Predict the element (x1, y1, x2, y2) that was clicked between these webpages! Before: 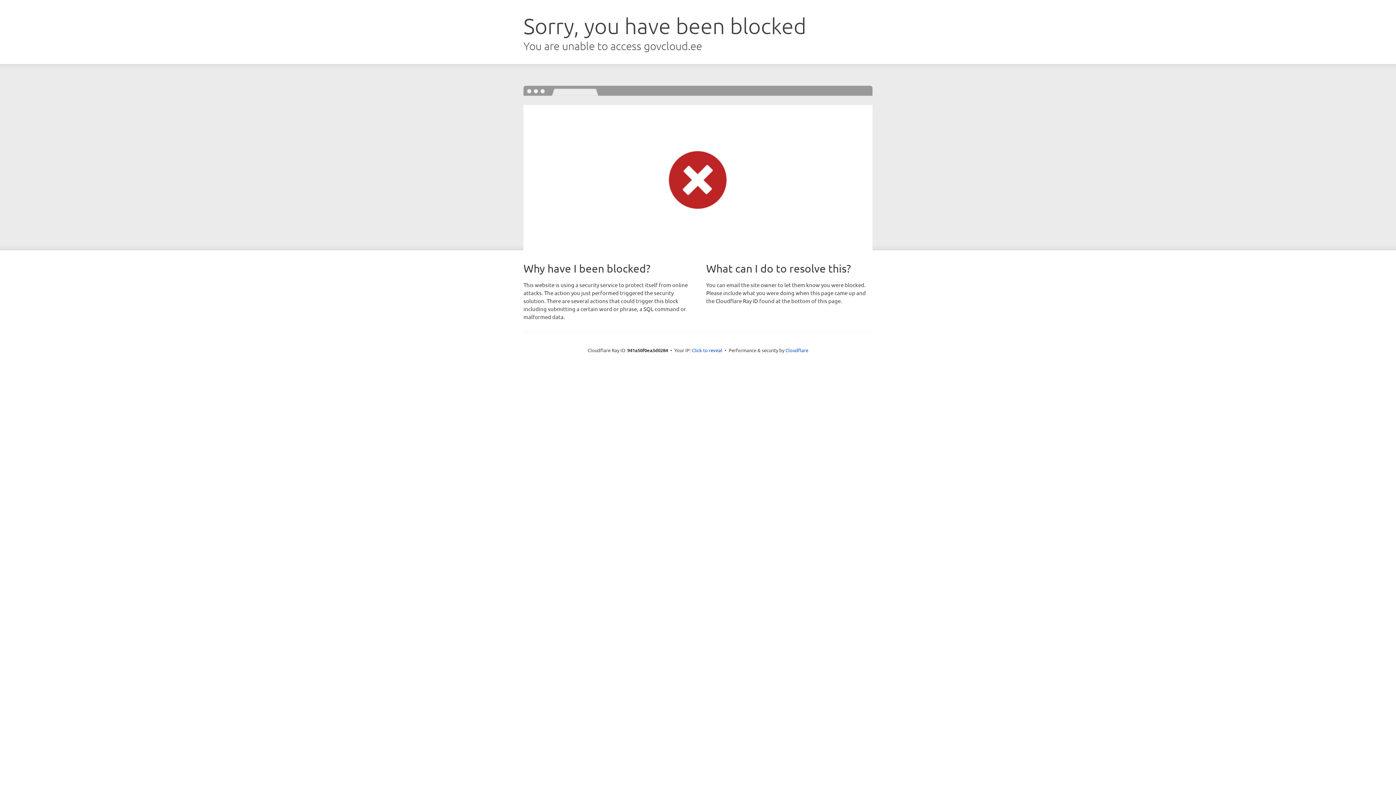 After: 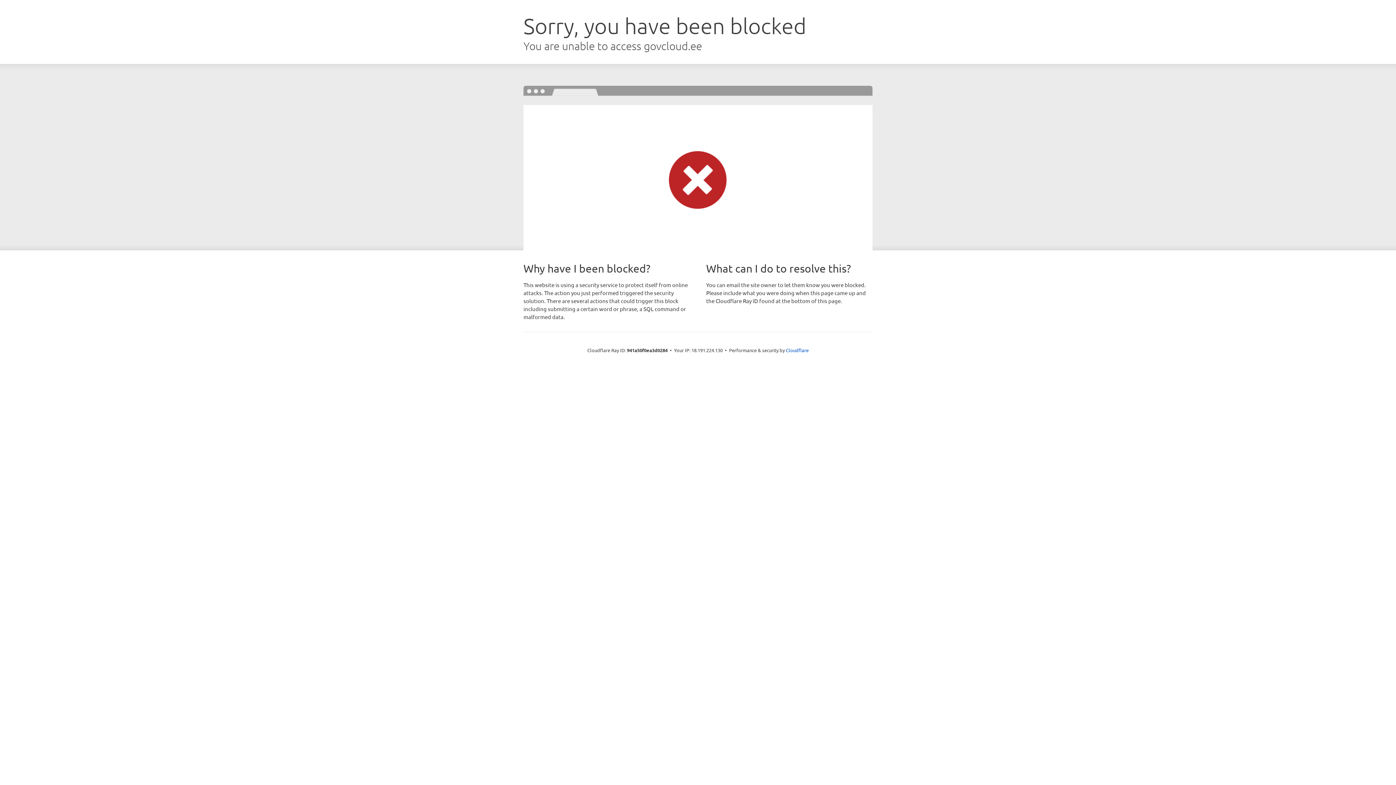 Action: bbox: (692, 346, 722, 353) label: Click to reveal